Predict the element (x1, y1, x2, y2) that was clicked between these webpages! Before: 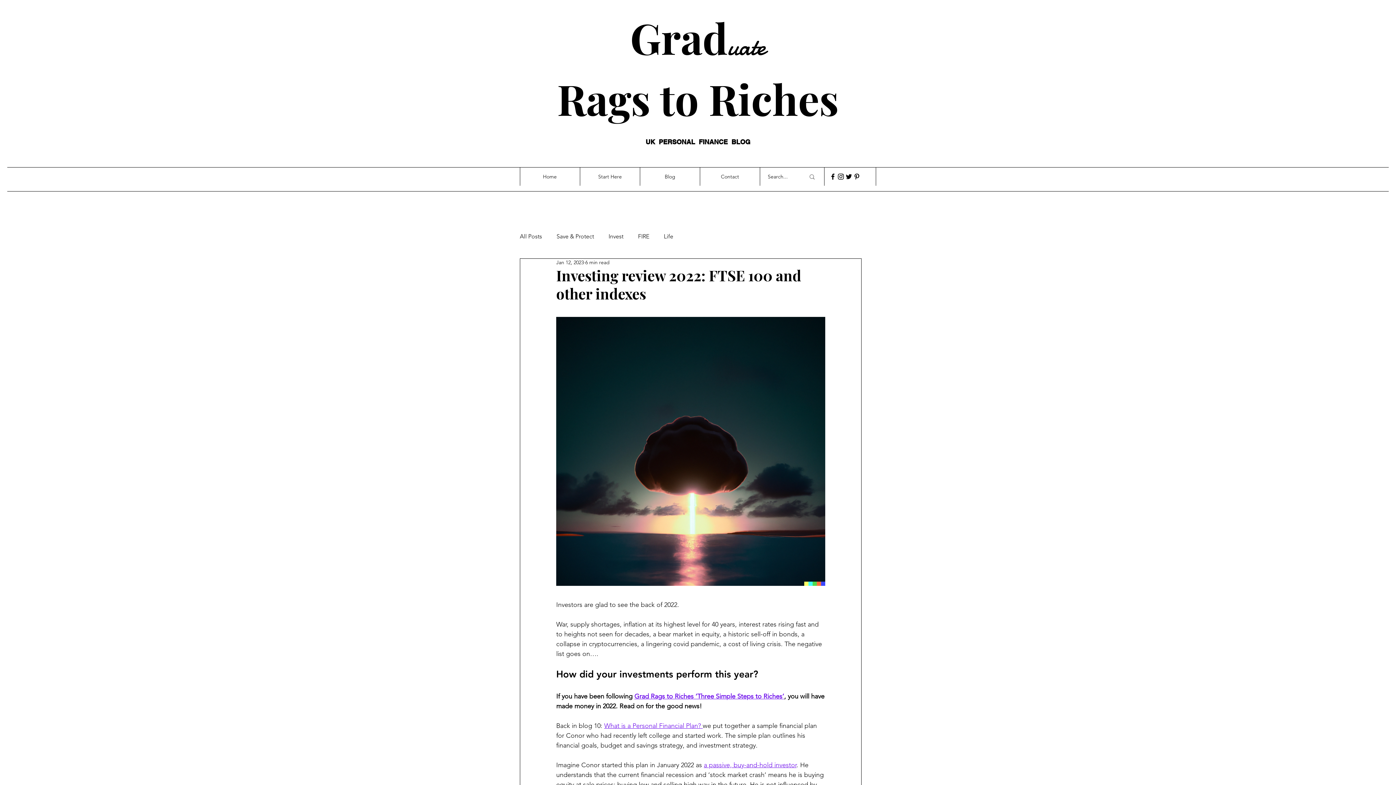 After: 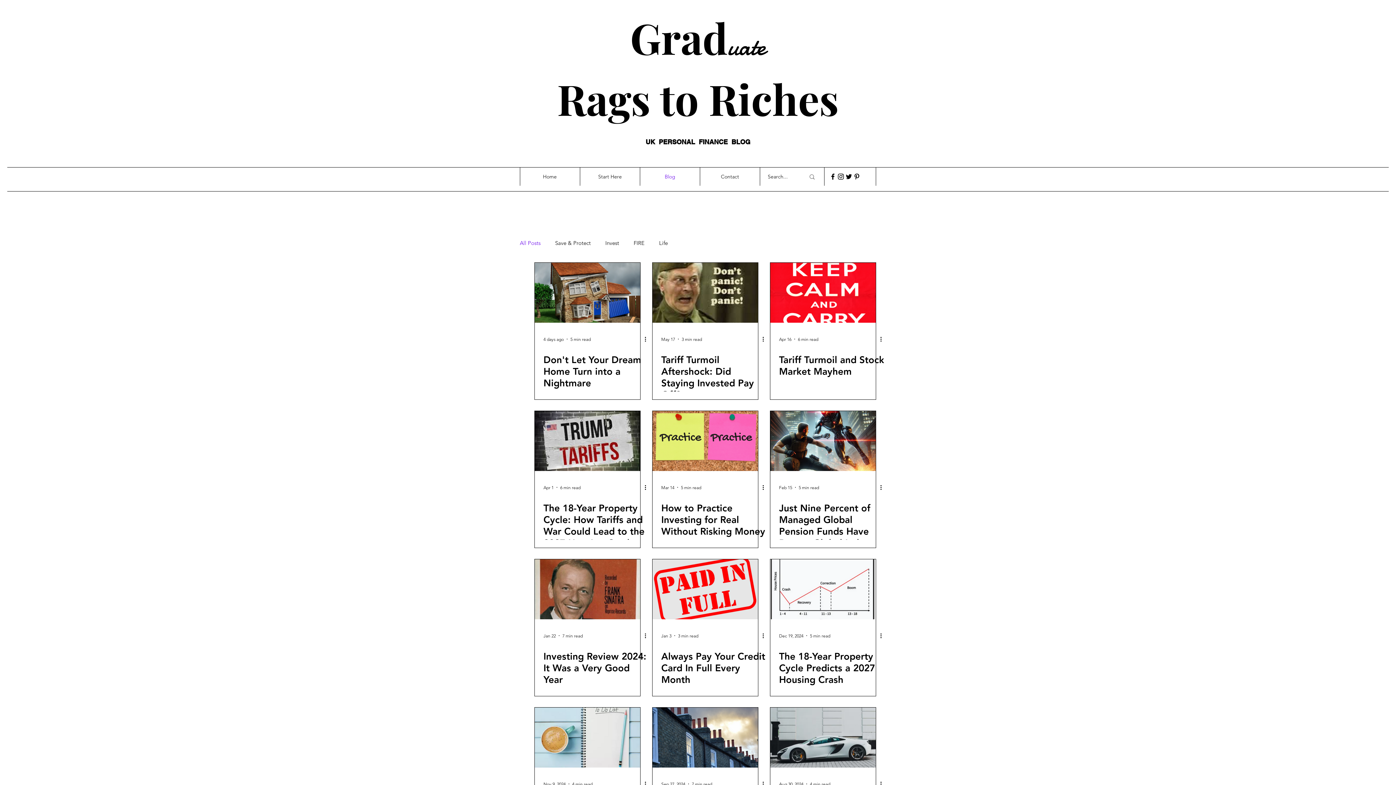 Action: bbox: (640, 167, 700, 185) label: Blog